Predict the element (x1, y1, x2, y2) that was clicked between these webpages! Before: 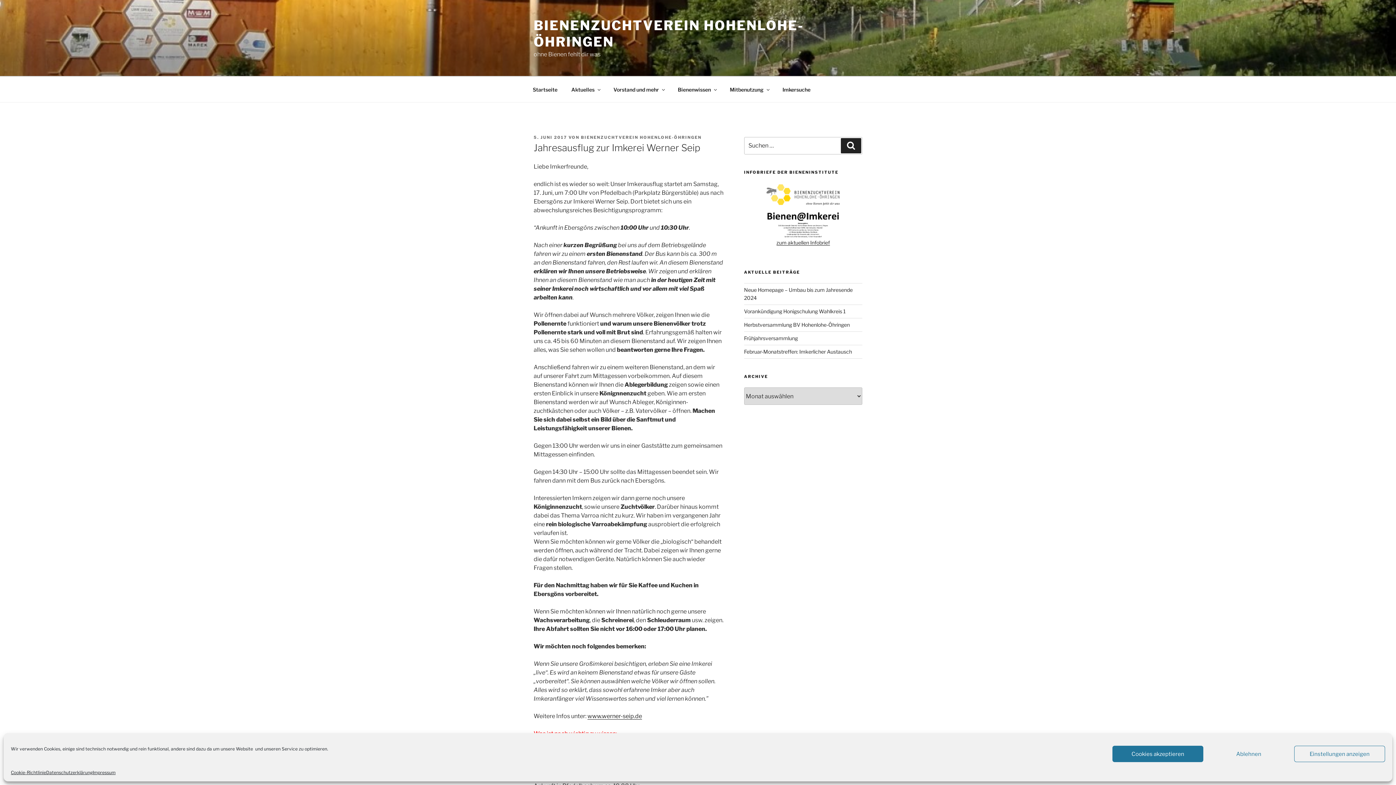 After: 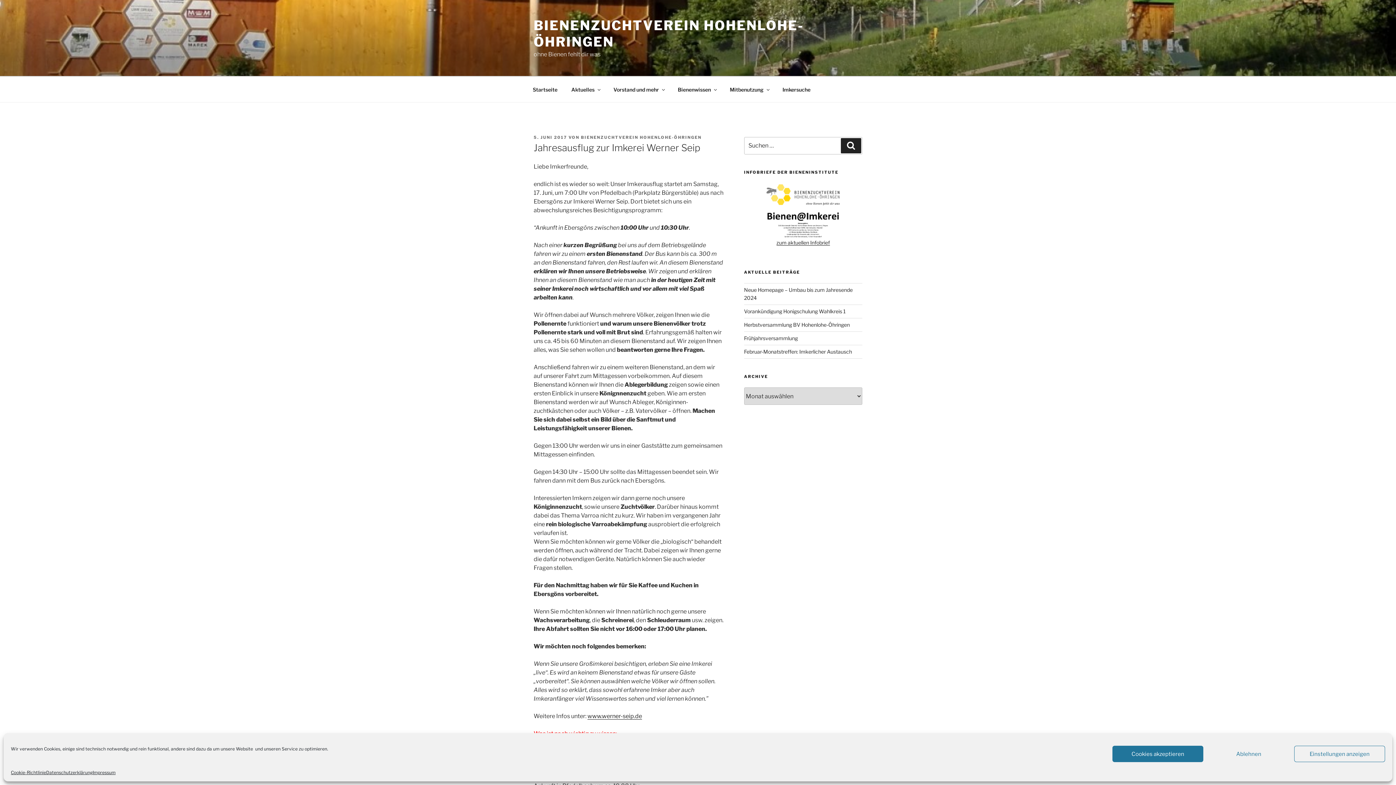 Action: bbox: (533, 134, 567, 140) label: 5. JUNI 2017